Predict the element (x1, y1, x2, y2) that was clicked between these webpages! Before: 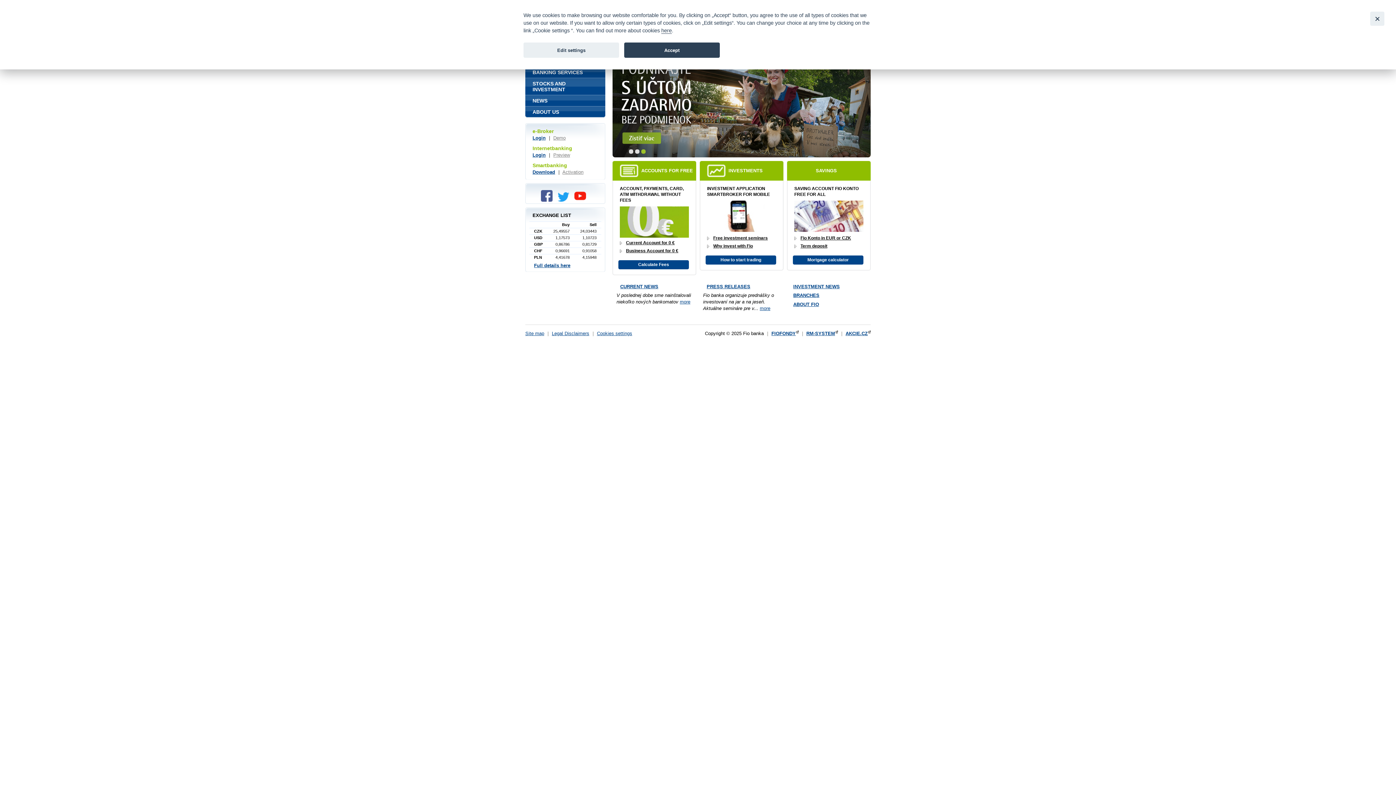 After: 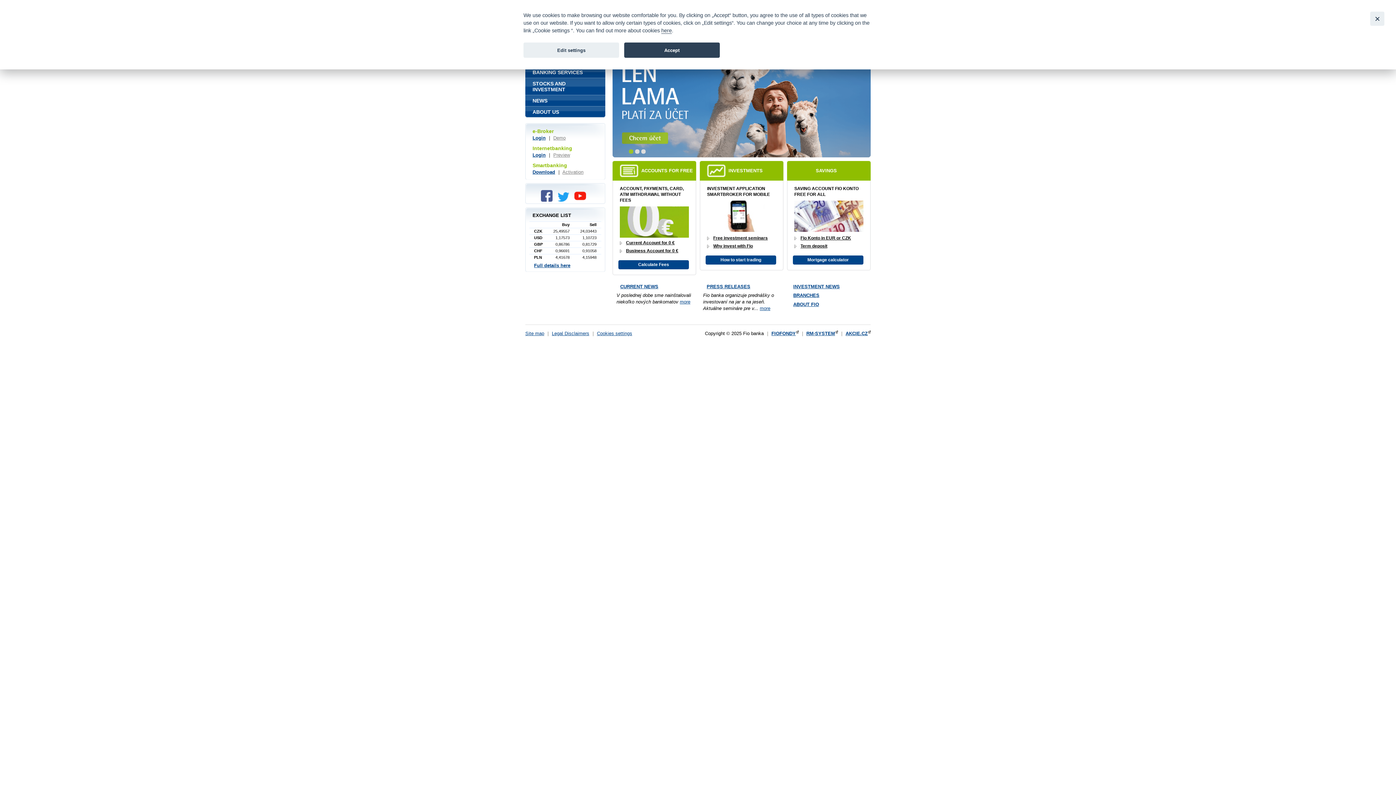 Action: bbox: (557, 197, 573, 202)